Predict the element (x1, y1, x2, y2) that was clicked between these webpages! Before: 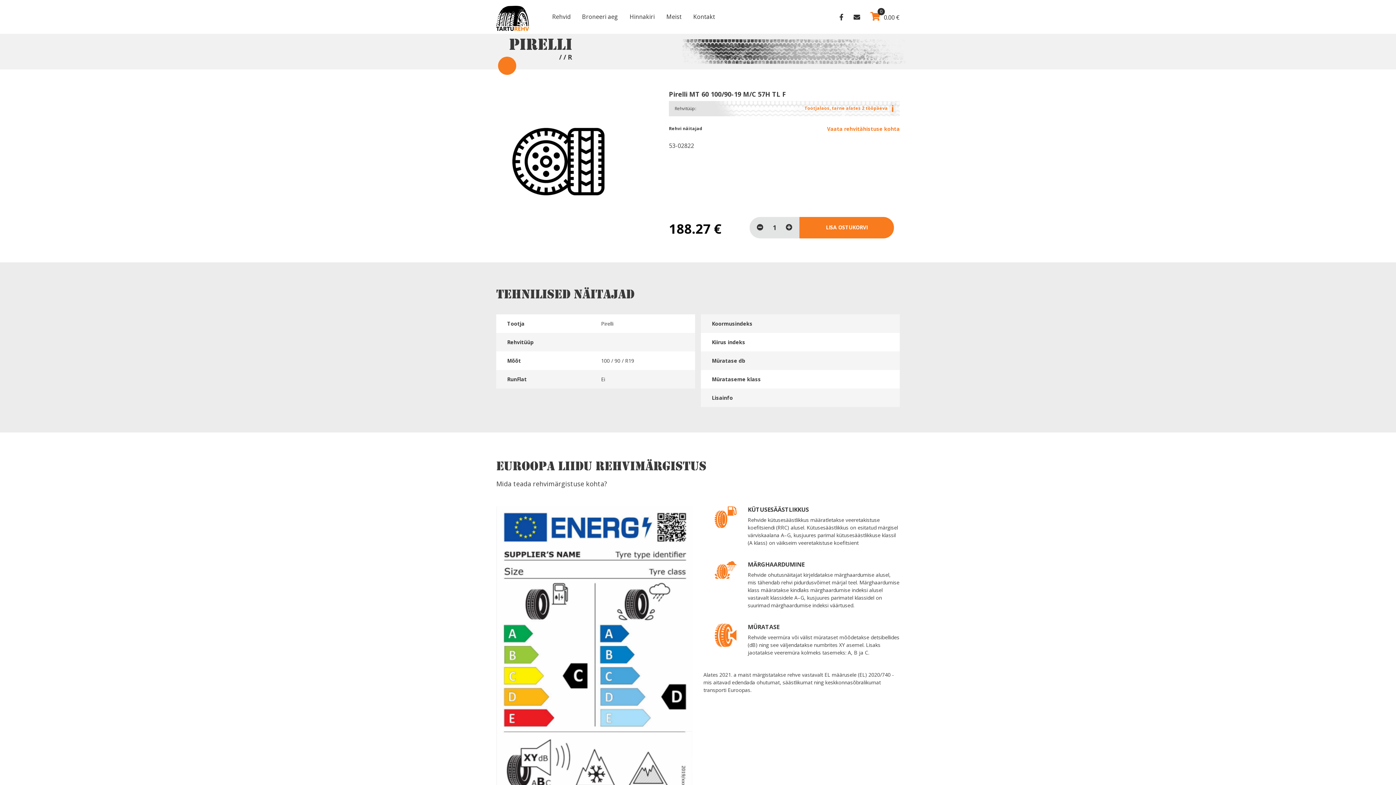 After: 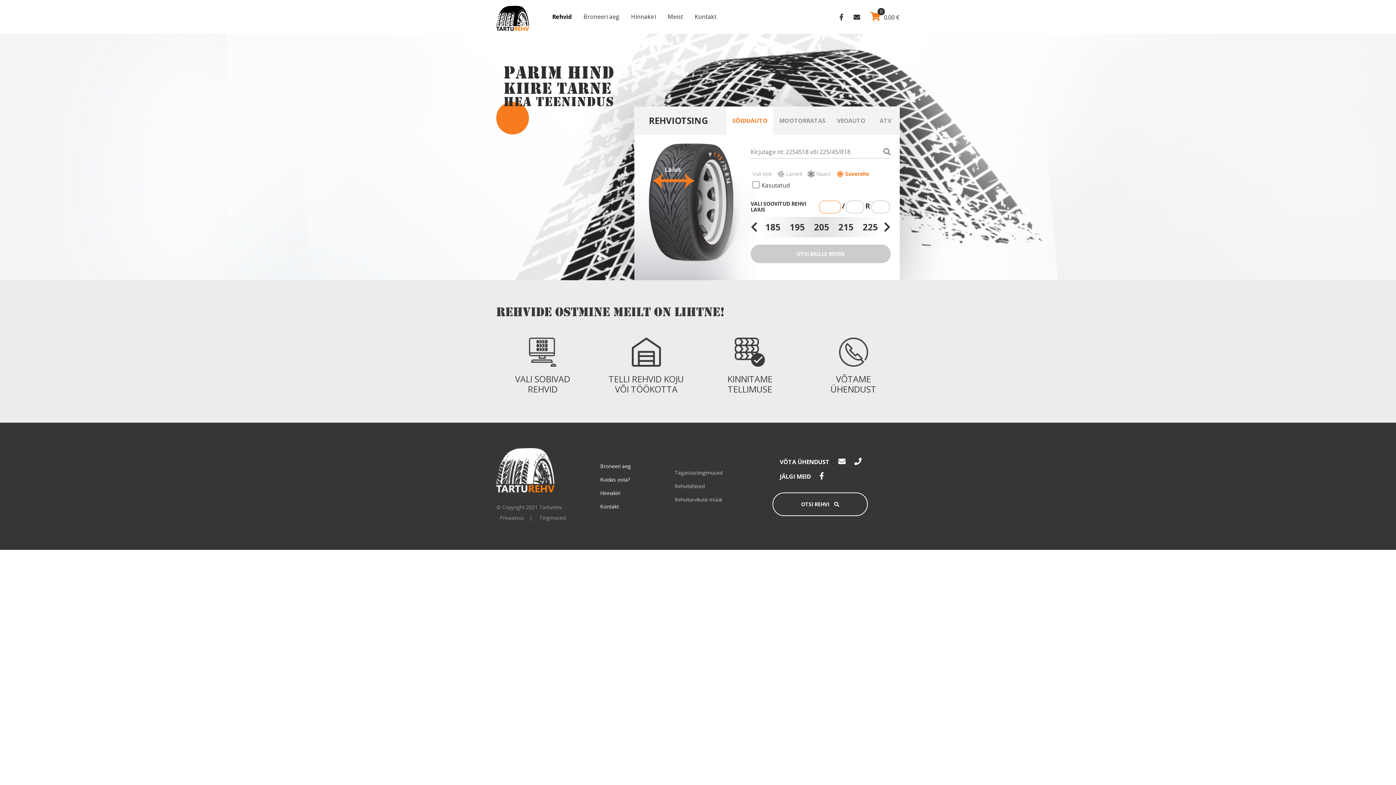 Action: label: Rehvid bbox: (546, 9, 576, 24)